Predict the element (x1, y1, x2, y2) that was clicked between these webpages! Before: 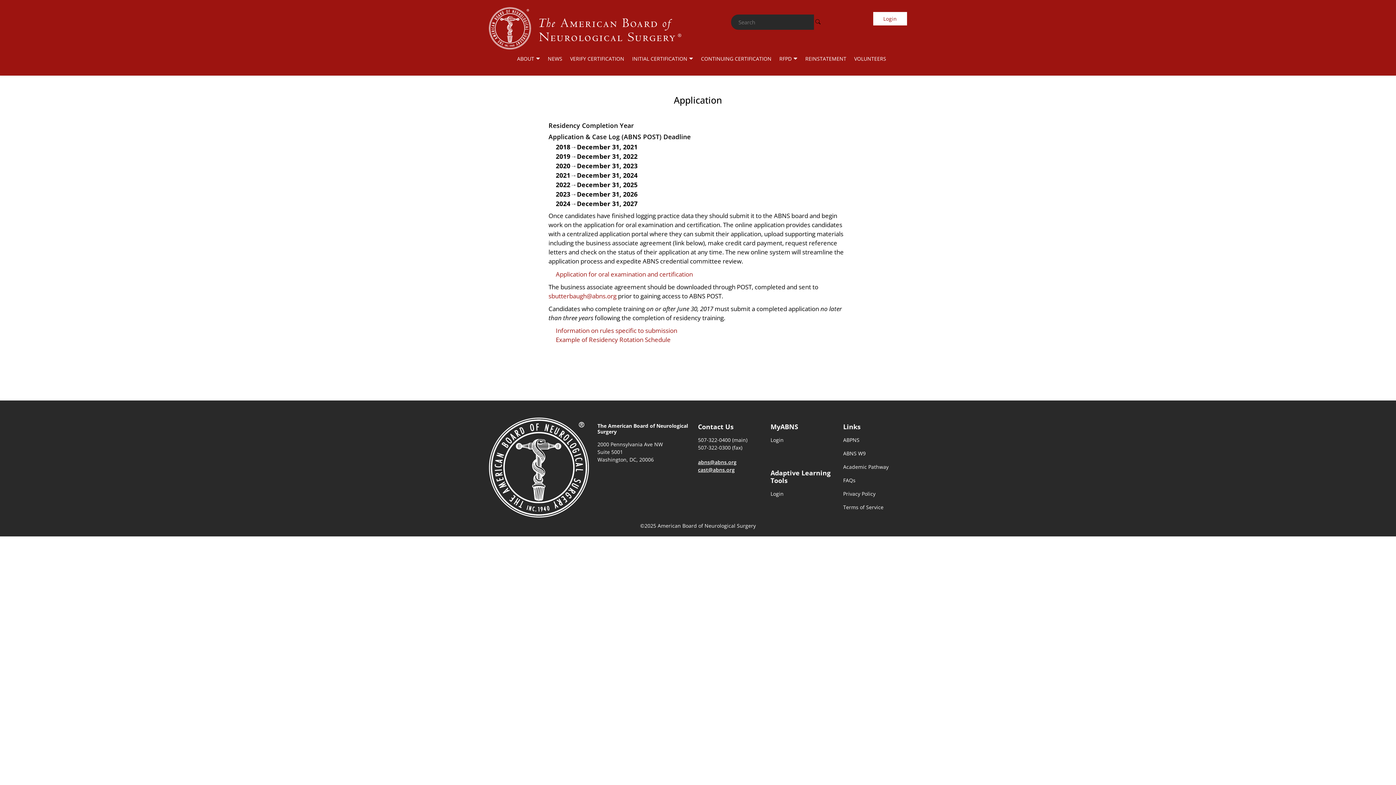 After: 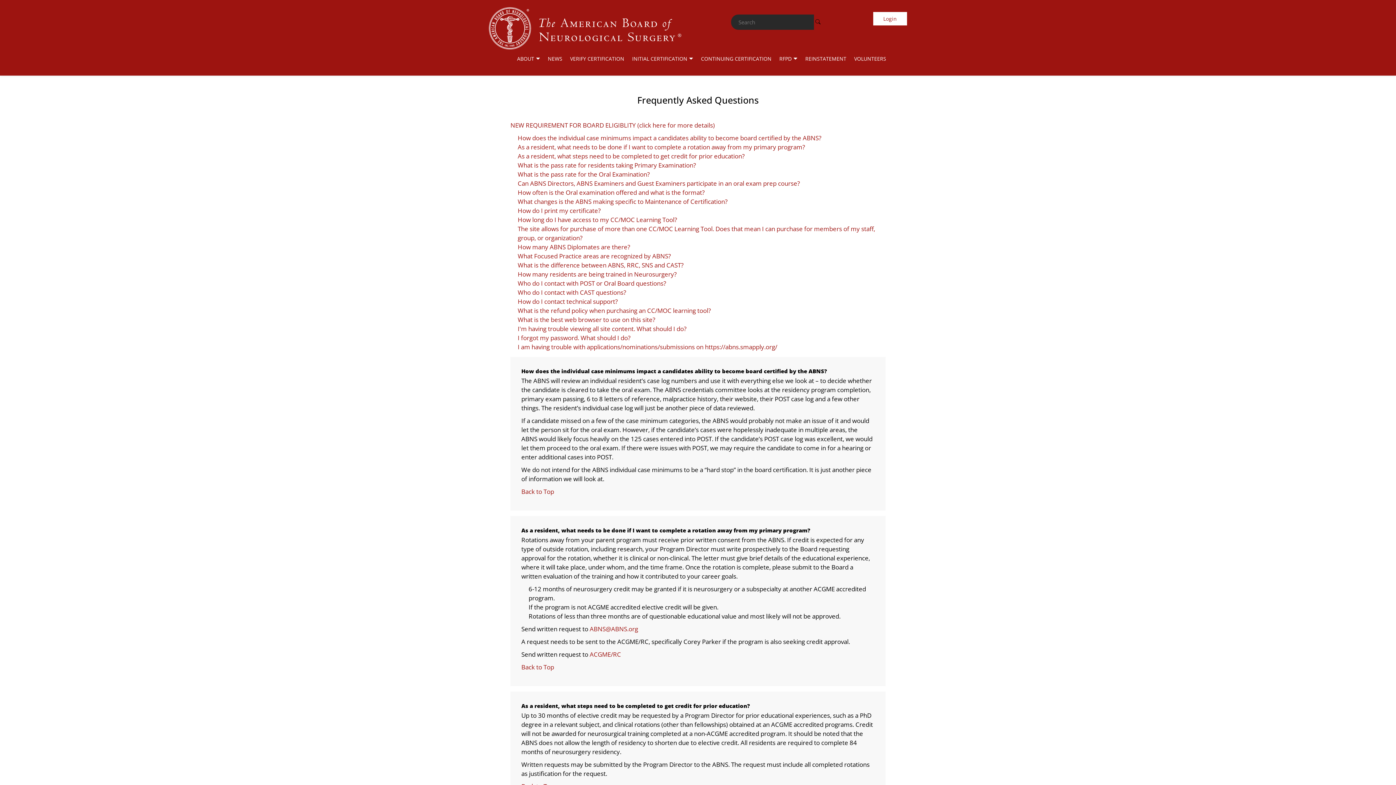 Action: bbox: (843, 477, 855, 484) label: FAQs